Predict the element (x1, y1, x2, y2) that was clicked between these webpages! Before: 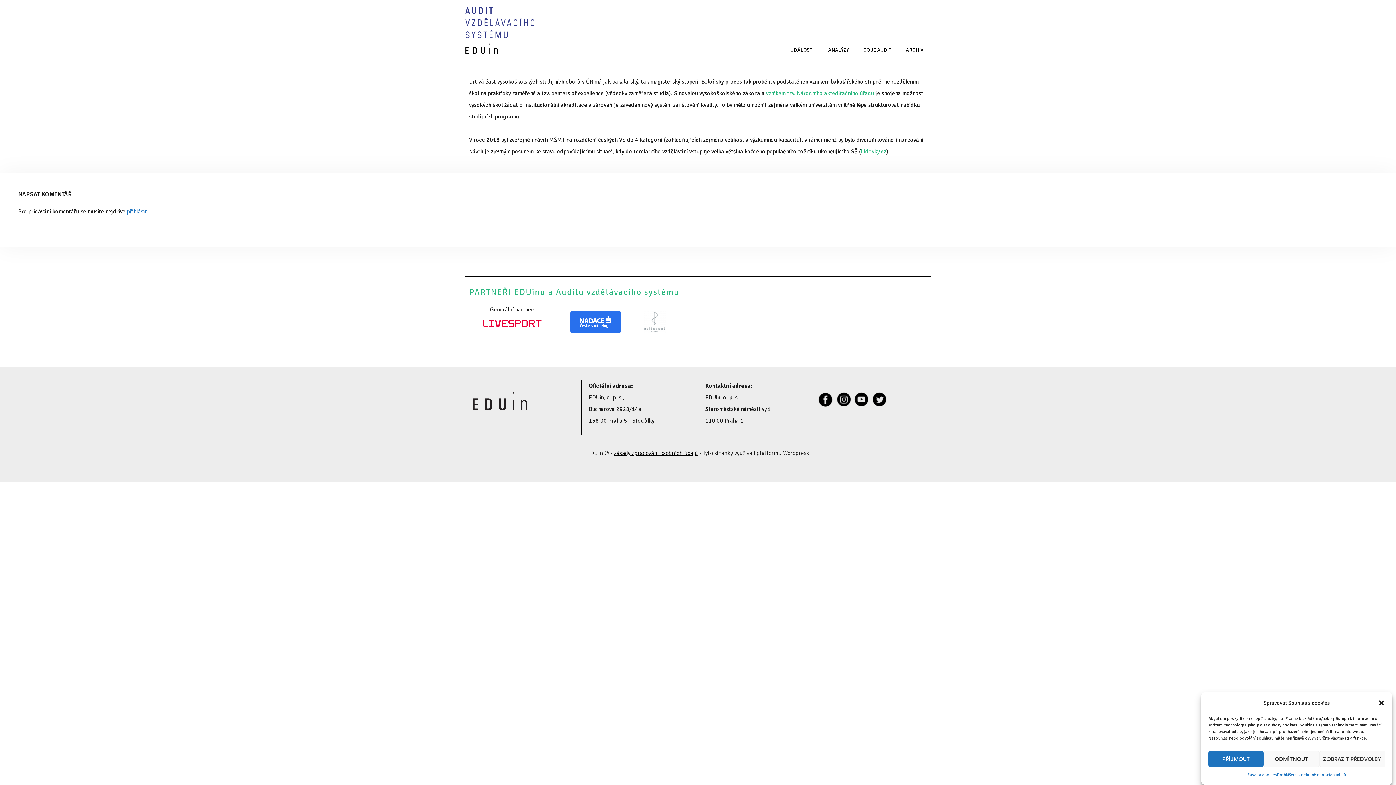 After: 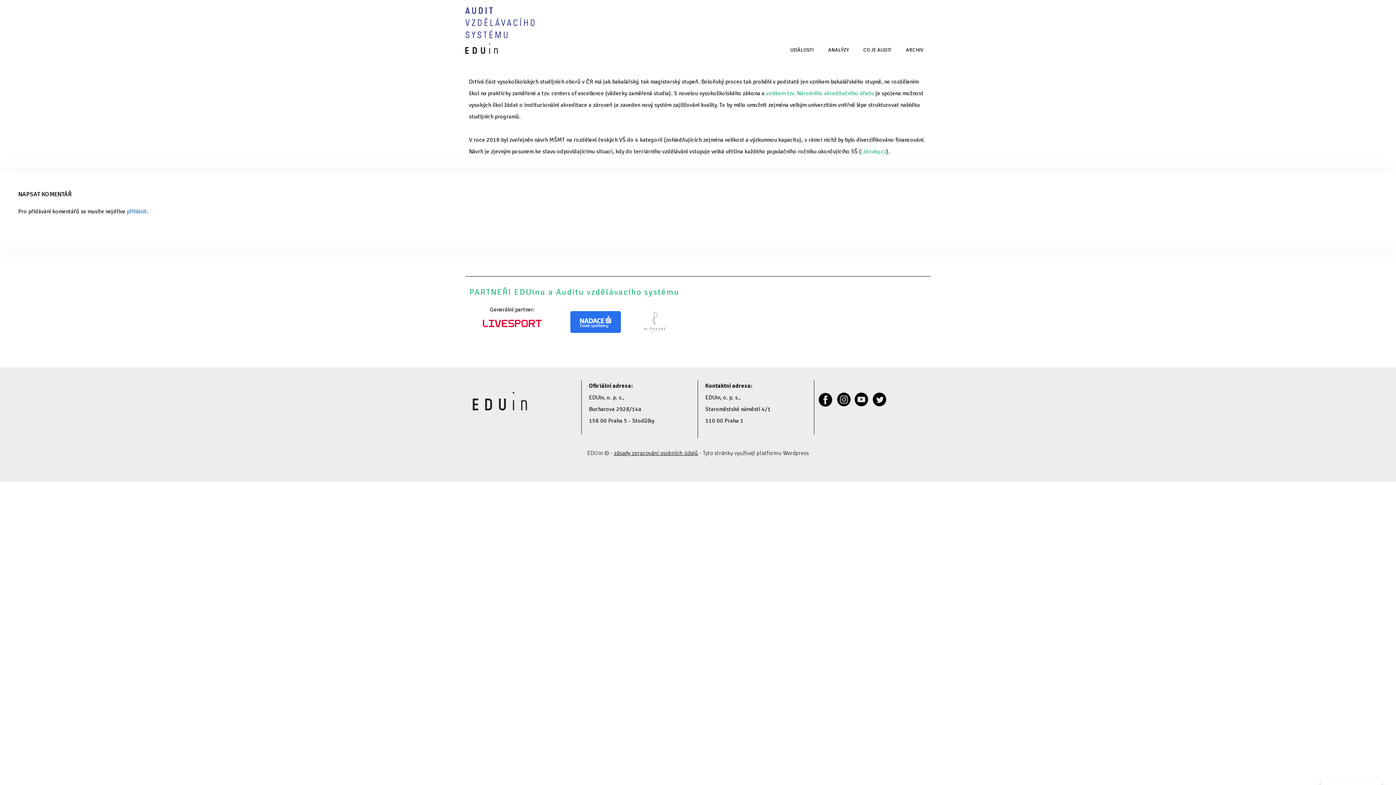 Action: label: ODMÍTNOUT bbox: (1264, 751, 1319, 767)